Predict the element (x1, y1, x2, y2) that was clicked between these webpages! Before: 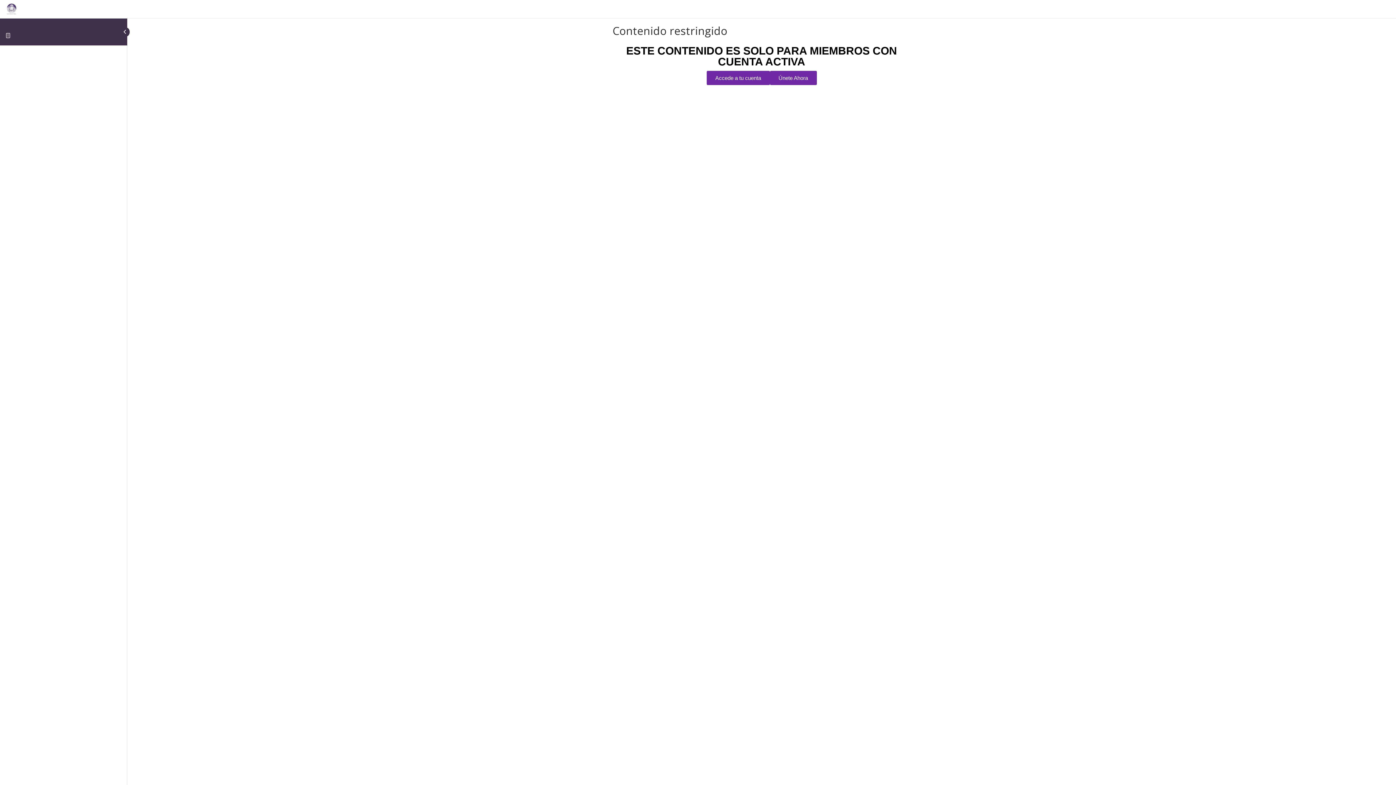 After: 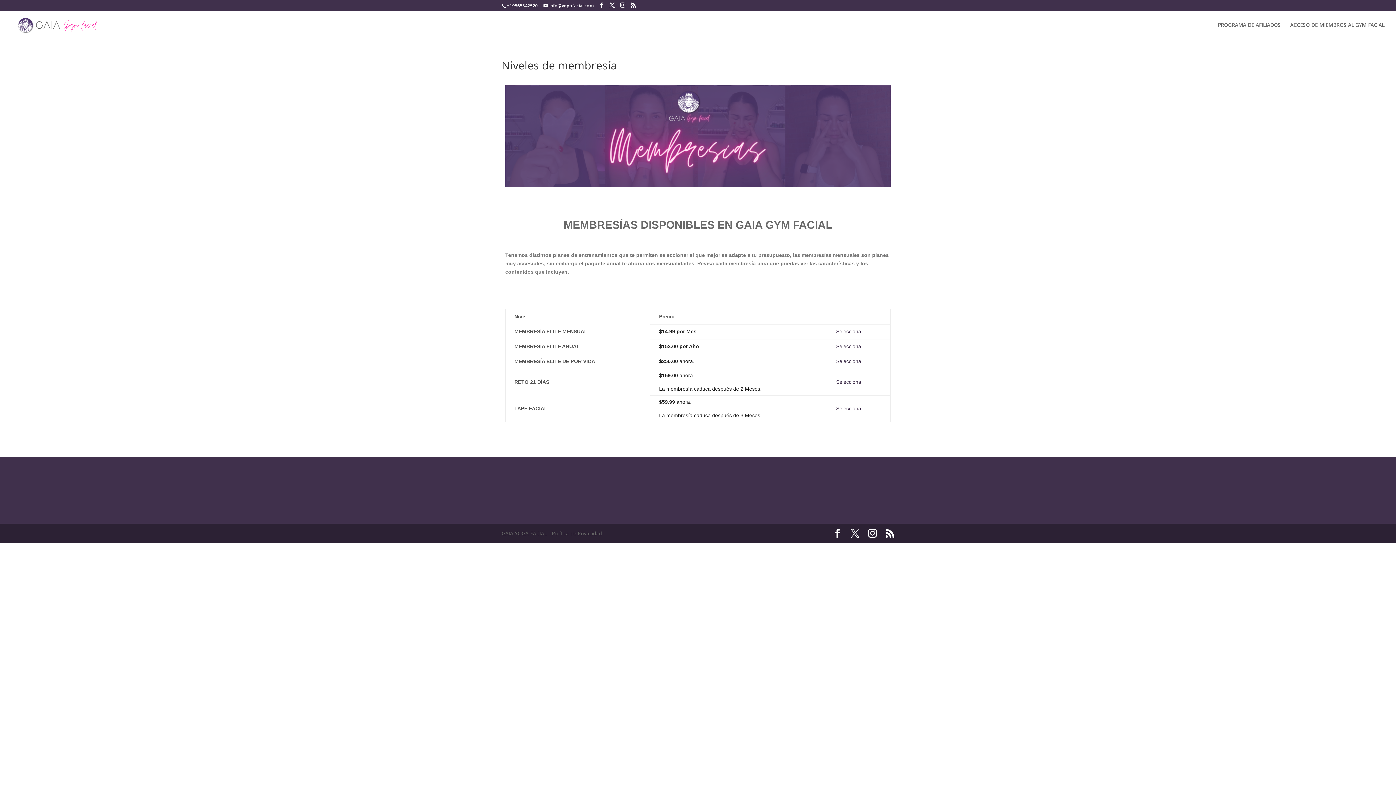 Action: bbox: (770, 70, 816, 85) label: Únete Ahora